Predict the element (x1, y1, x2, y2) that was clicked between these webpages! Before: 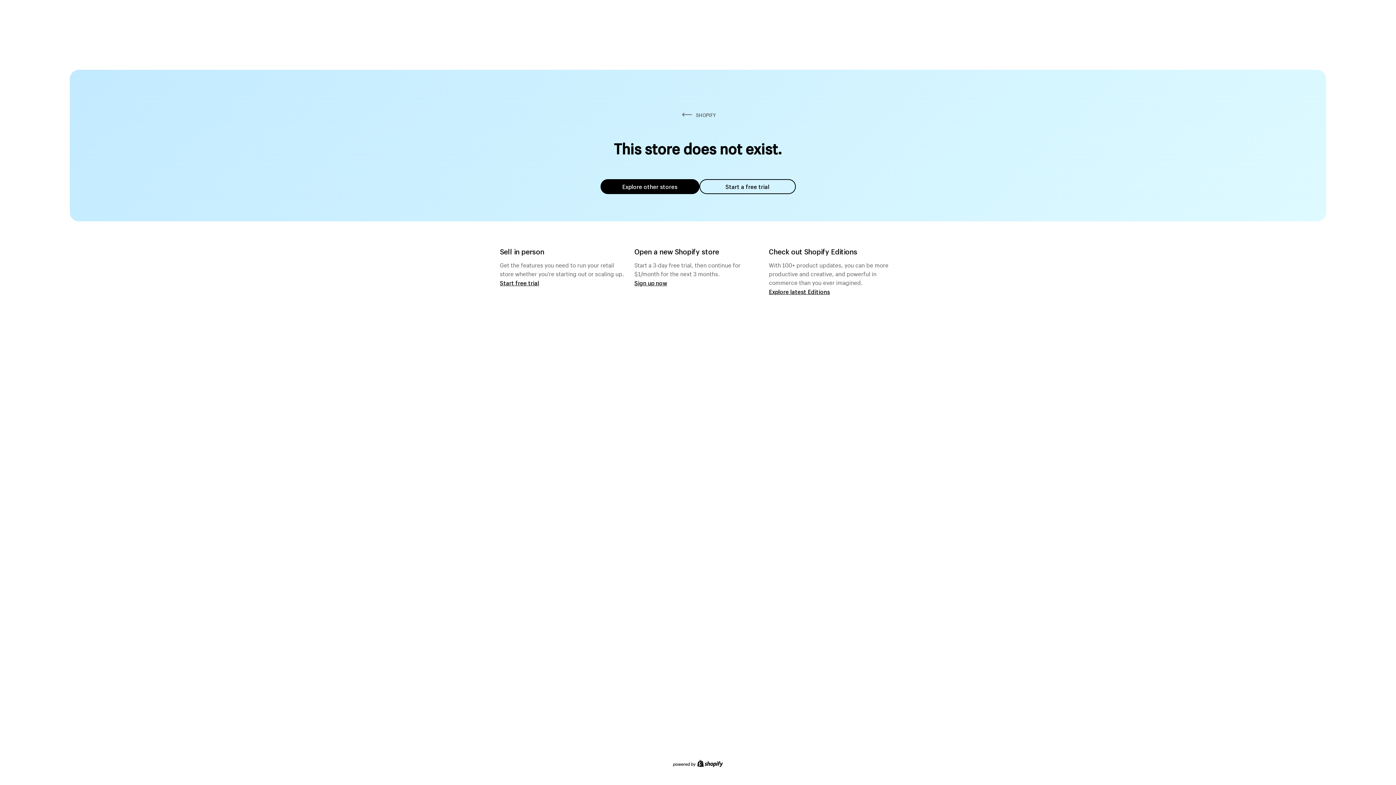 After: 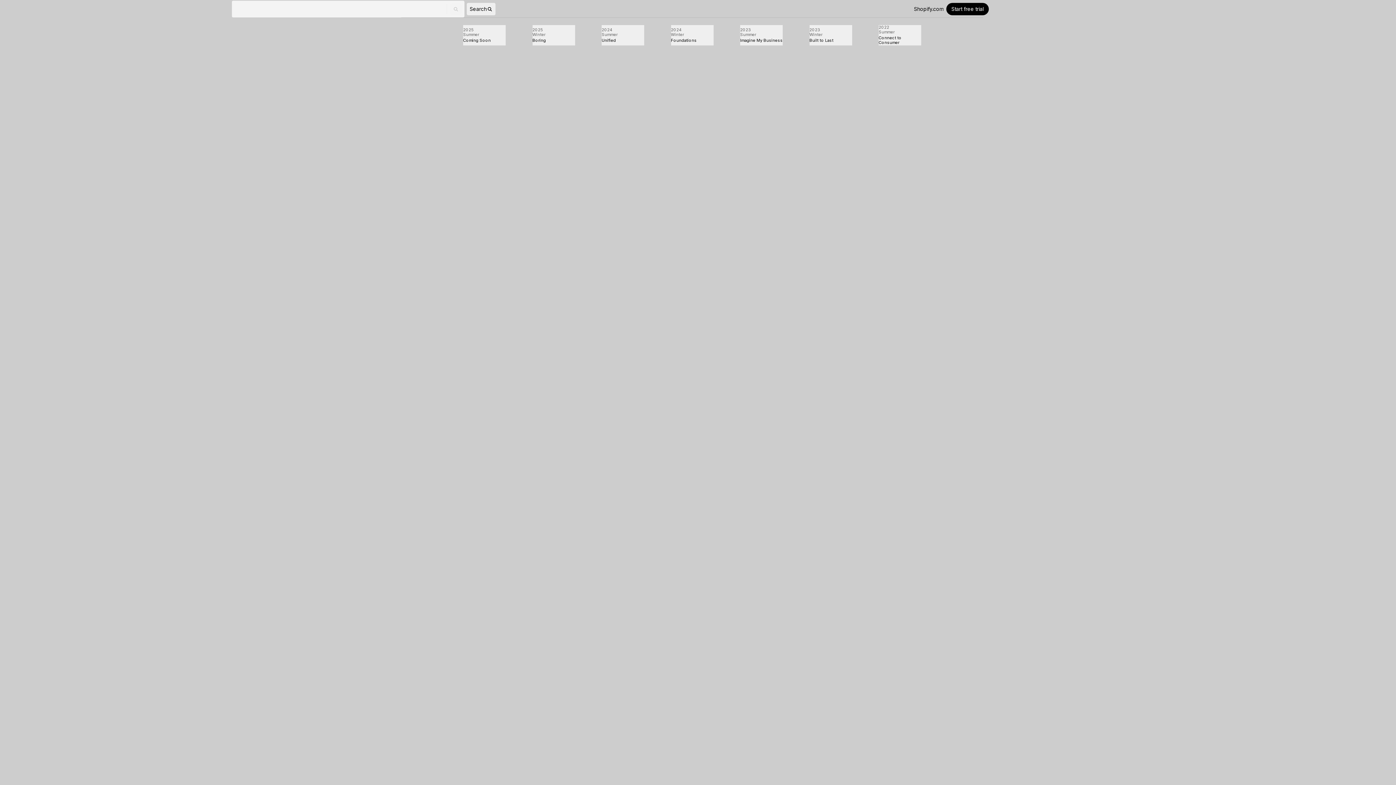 Action: bbox: (769, 287, 830, 295) label: Explore latest Editions